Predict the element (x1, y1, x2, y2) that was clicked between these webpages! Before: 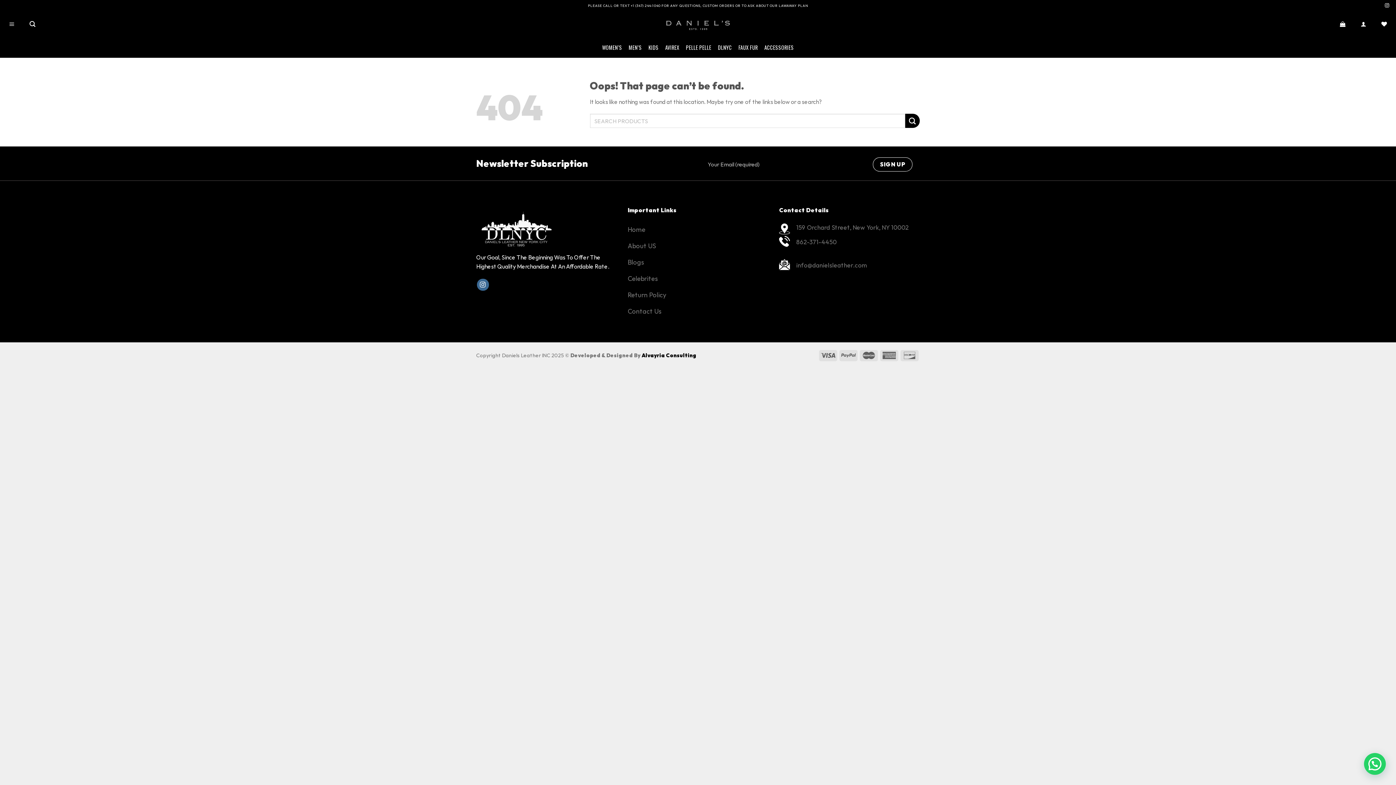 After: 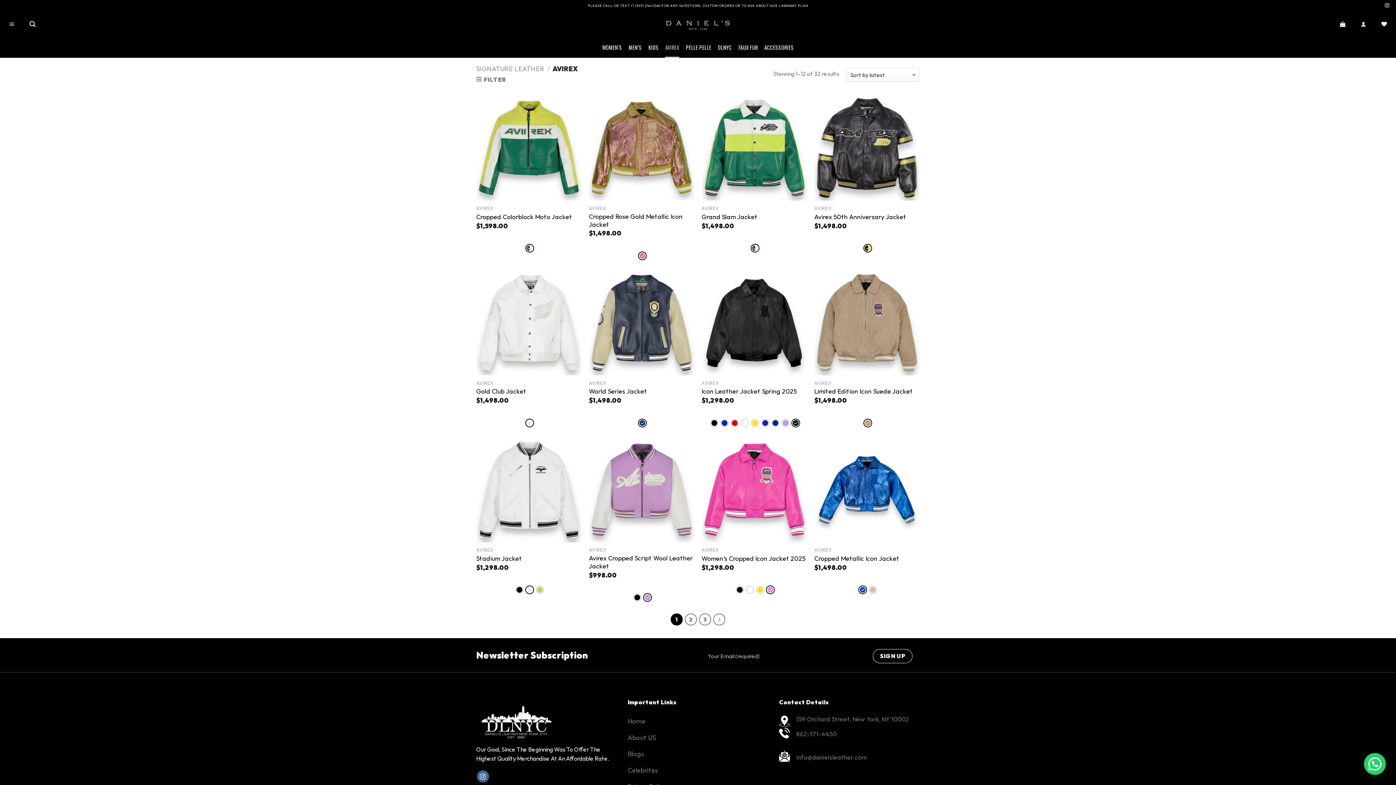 Action: bbox: (665, 37, 679, 57) label: AVIREX